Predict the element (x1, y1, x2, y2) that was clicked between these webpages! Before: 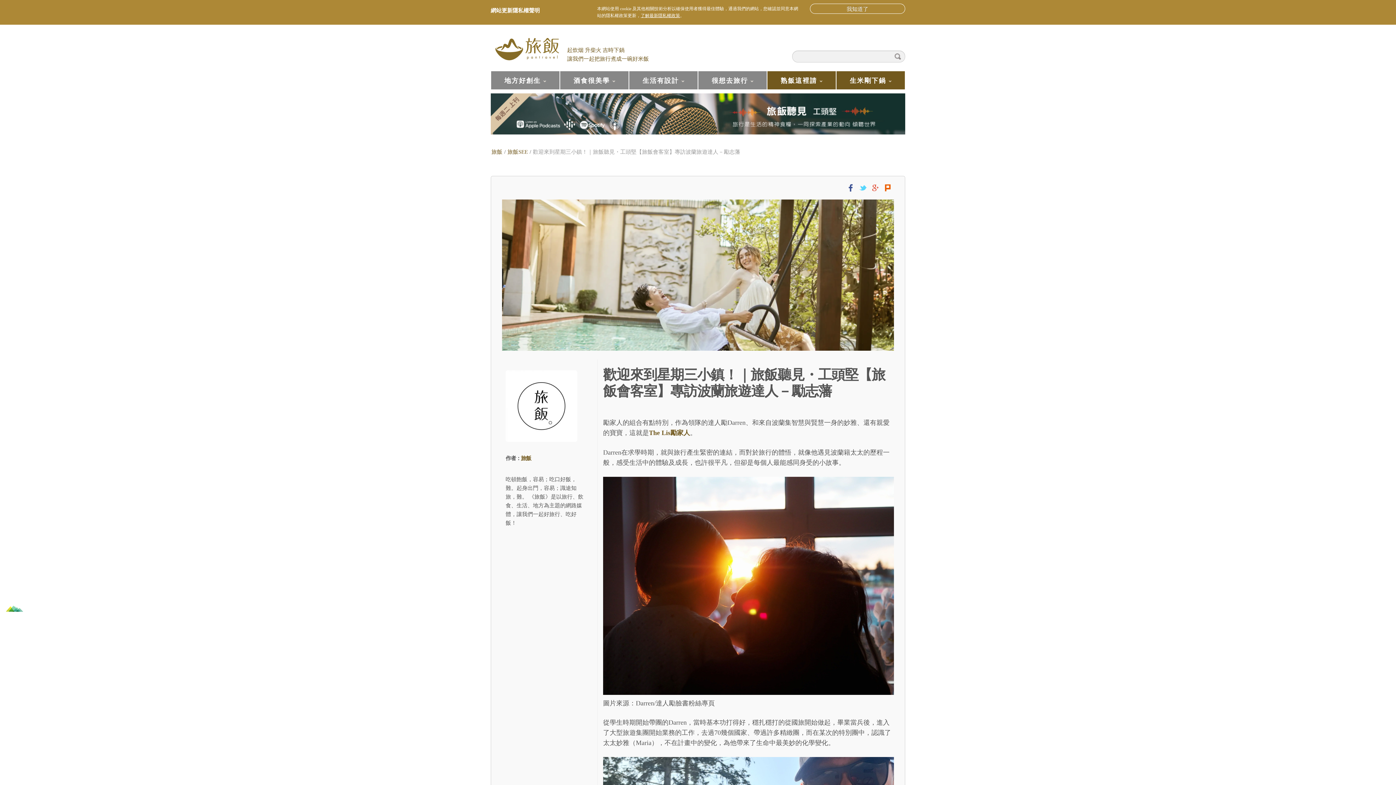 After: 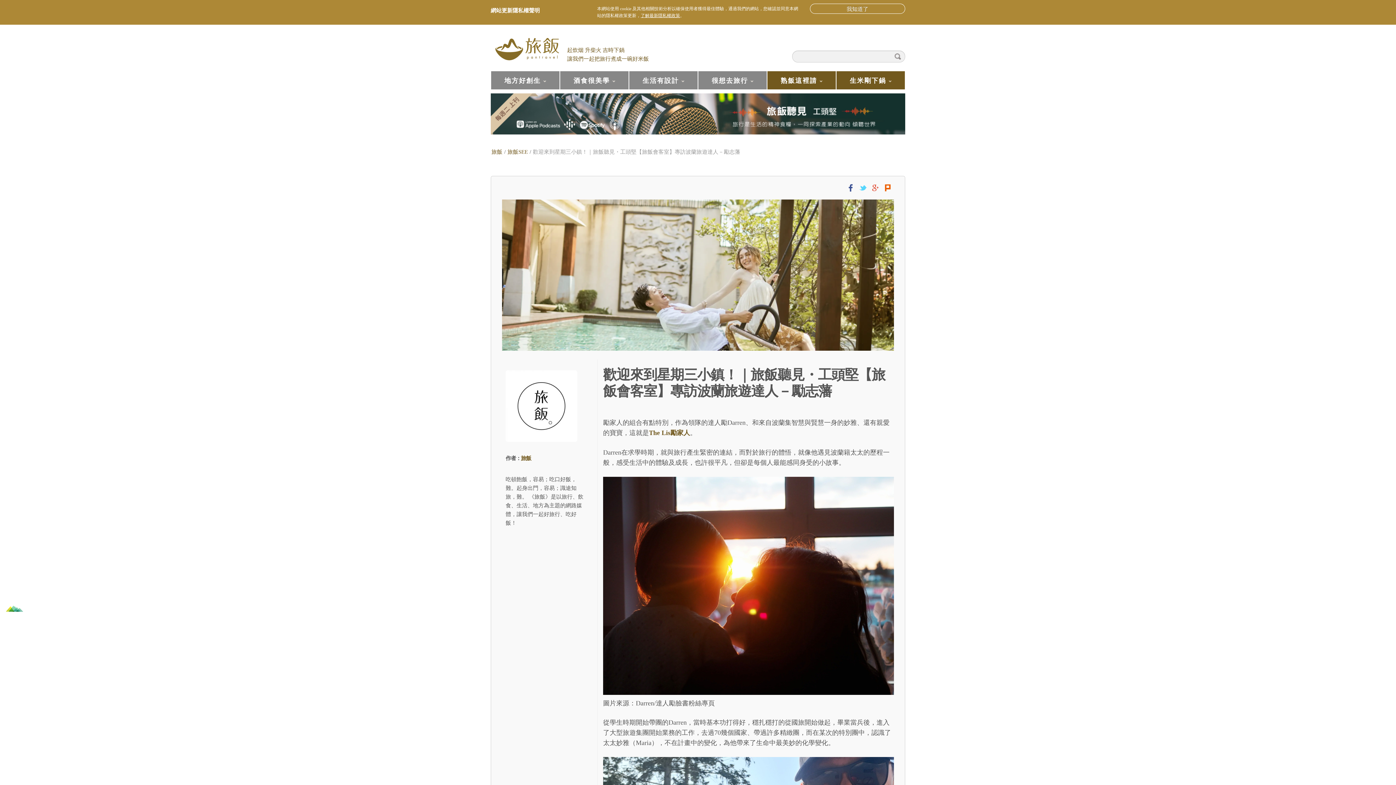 Action: bbox: (859, 183, 867, 190)